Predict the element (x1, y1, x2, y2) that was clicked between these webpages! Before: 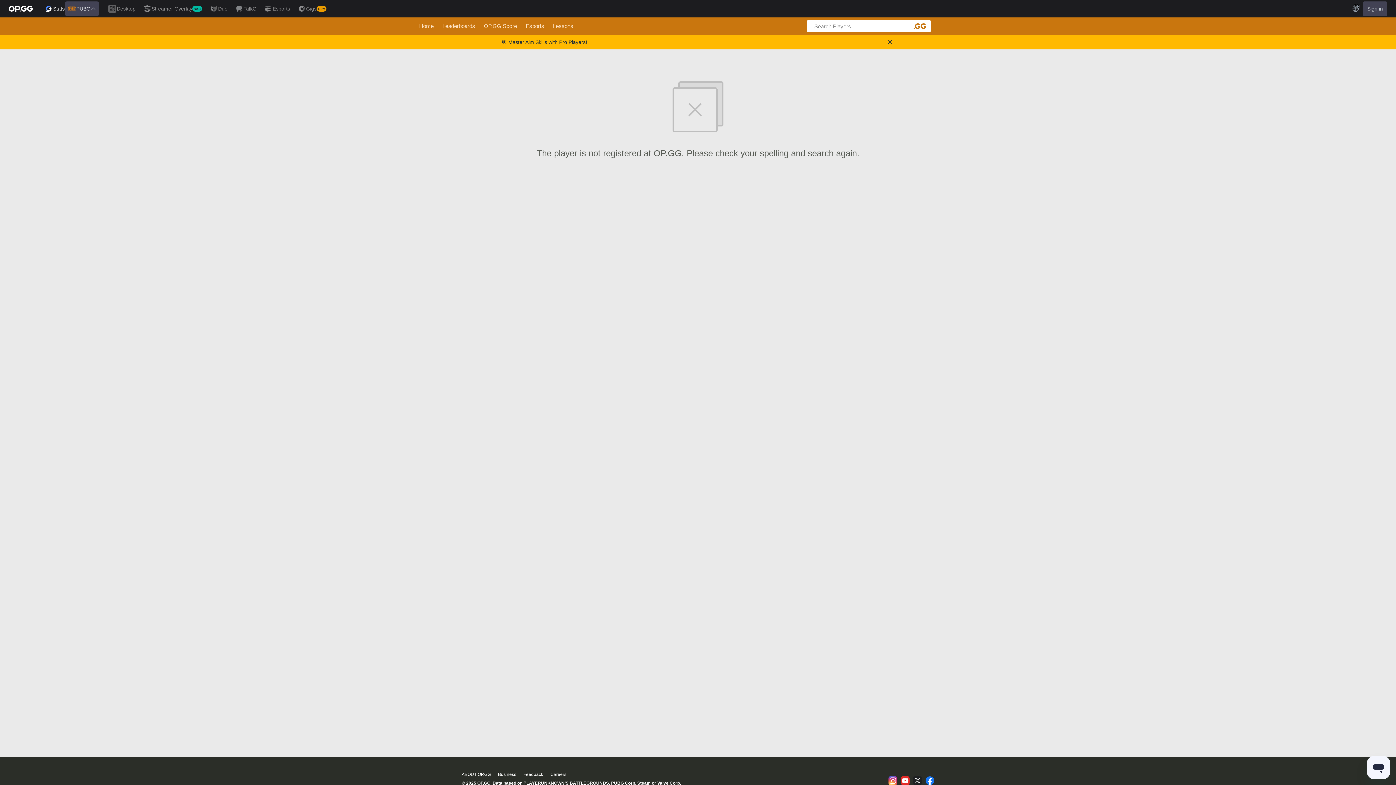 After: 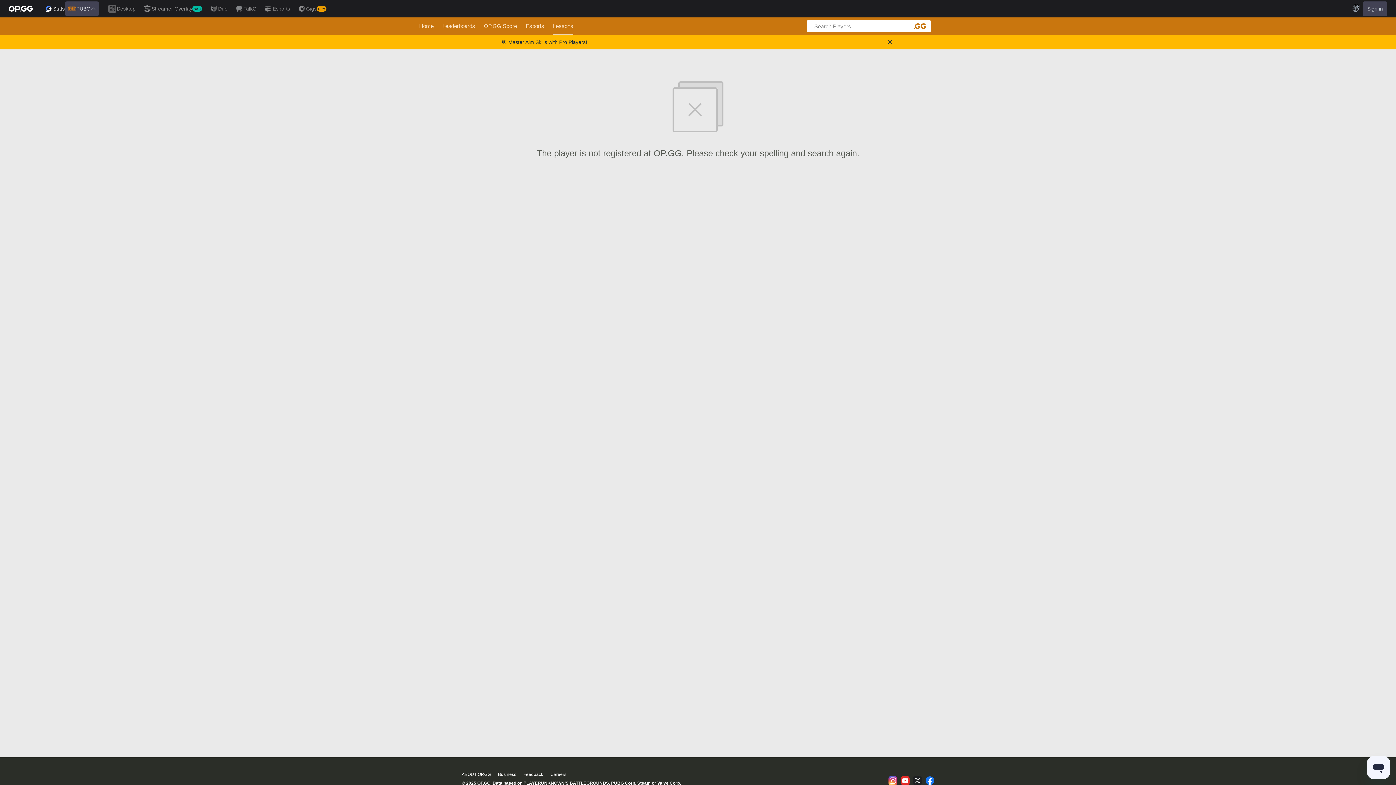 Action: label: Lessons bbox: (548, 17, 577, 34)